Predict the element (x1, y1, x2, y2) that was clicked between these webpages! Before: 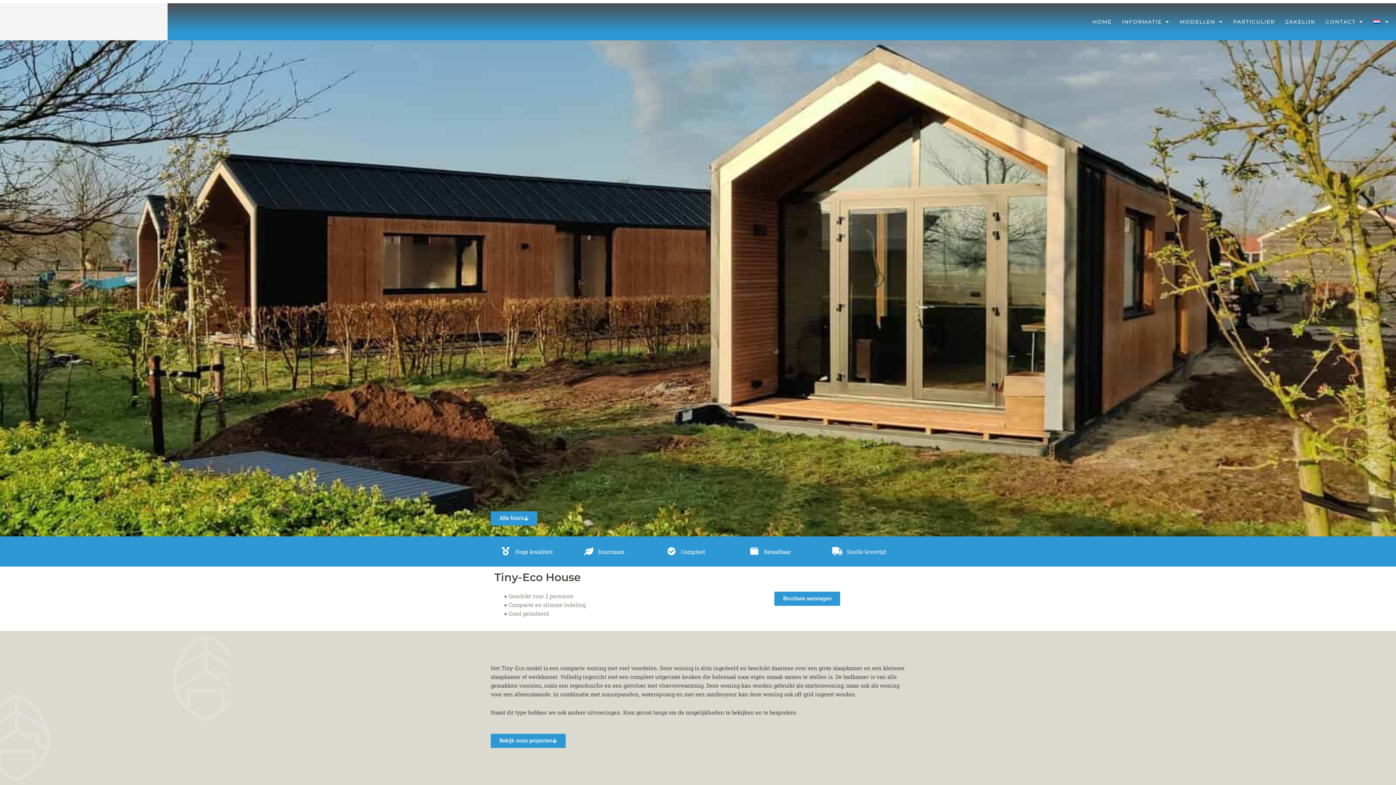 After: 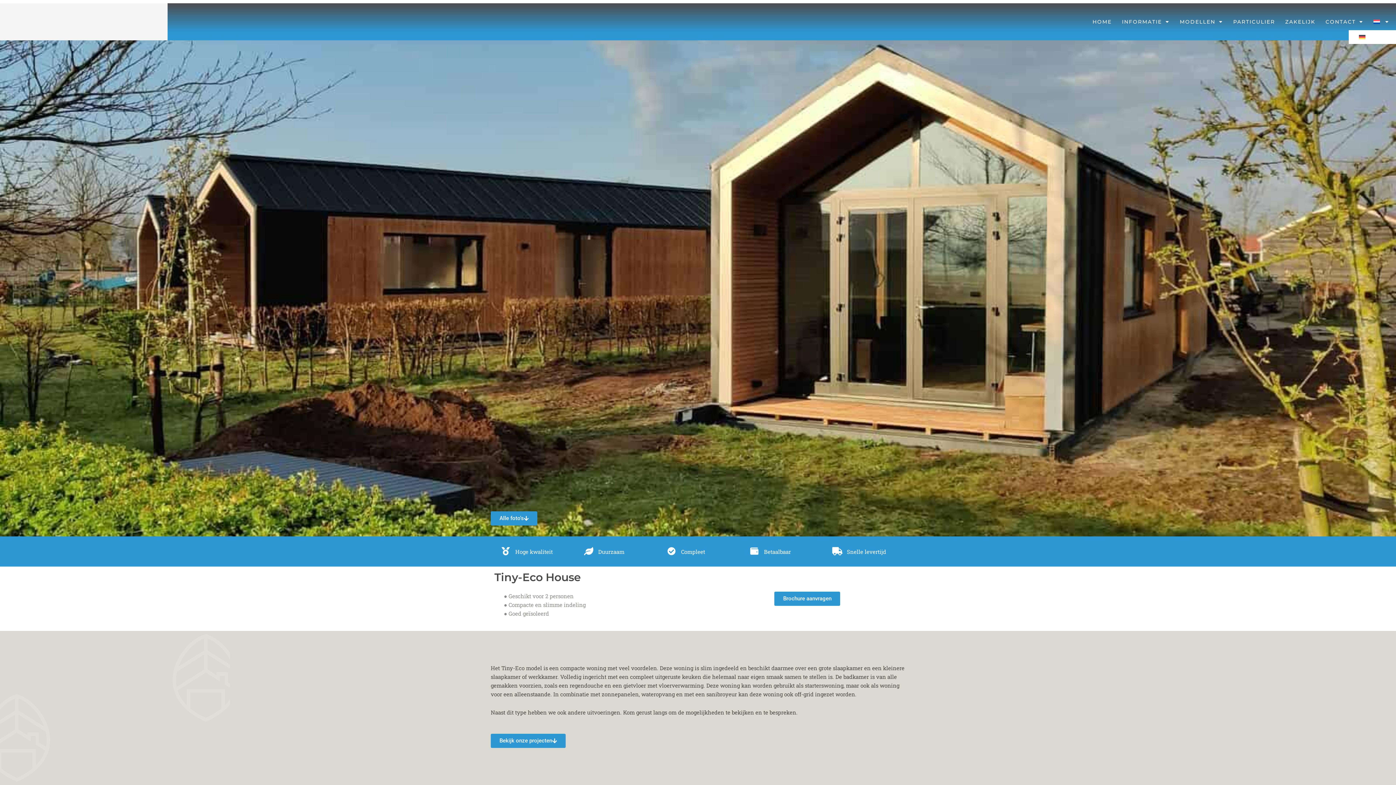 Action: bbox: (1368, 13, 1394, 30)